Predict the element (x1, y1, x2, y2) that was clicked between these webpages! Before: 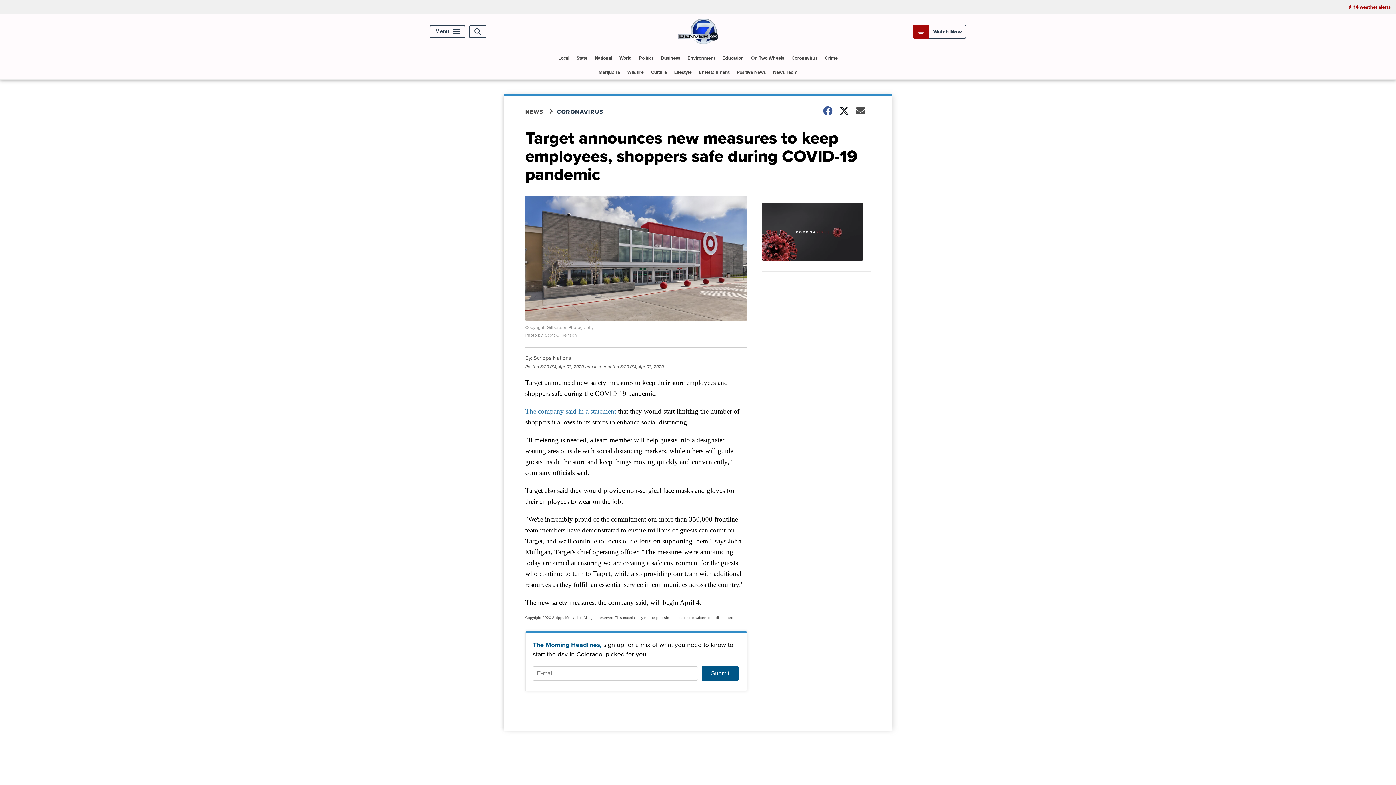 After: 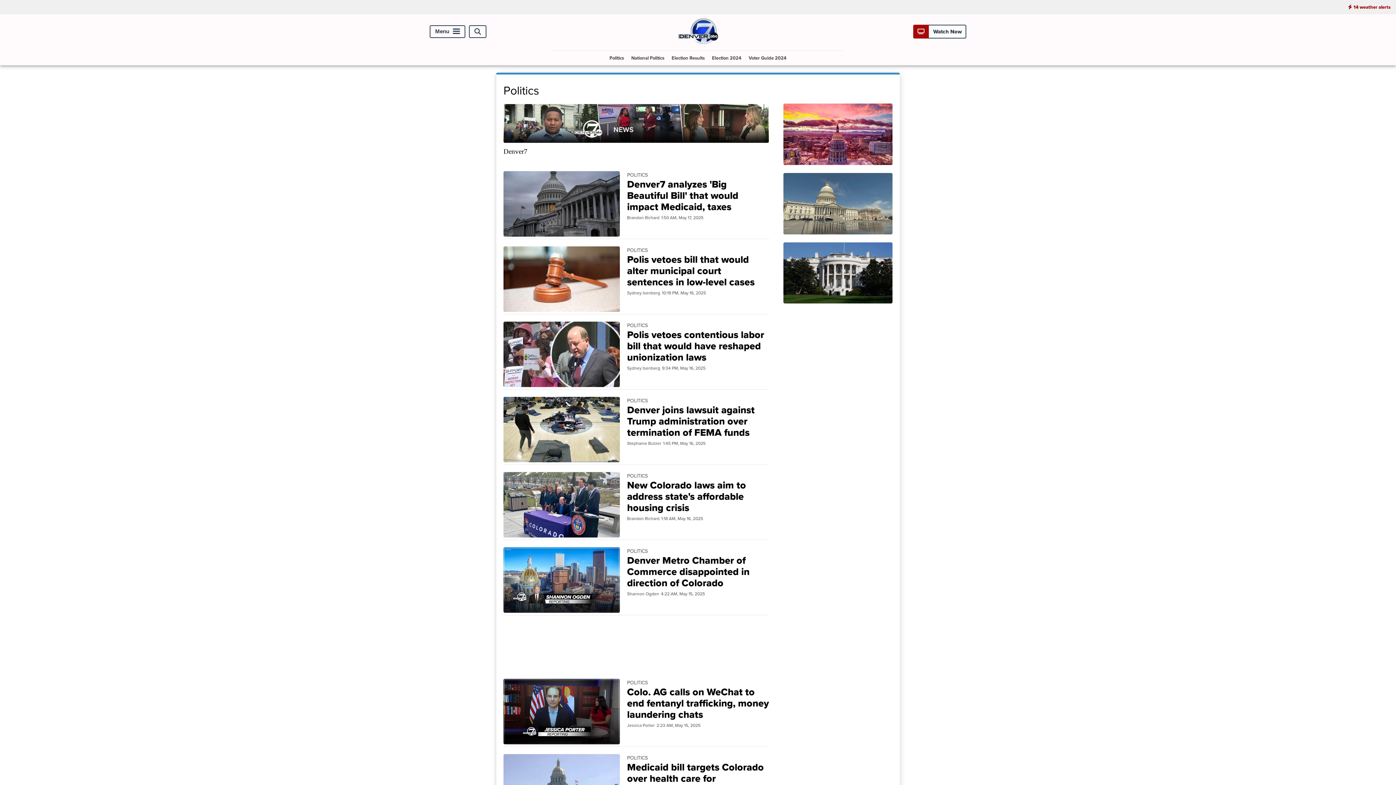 Action: label: Politics bbox: (636, 50, 656, 65)